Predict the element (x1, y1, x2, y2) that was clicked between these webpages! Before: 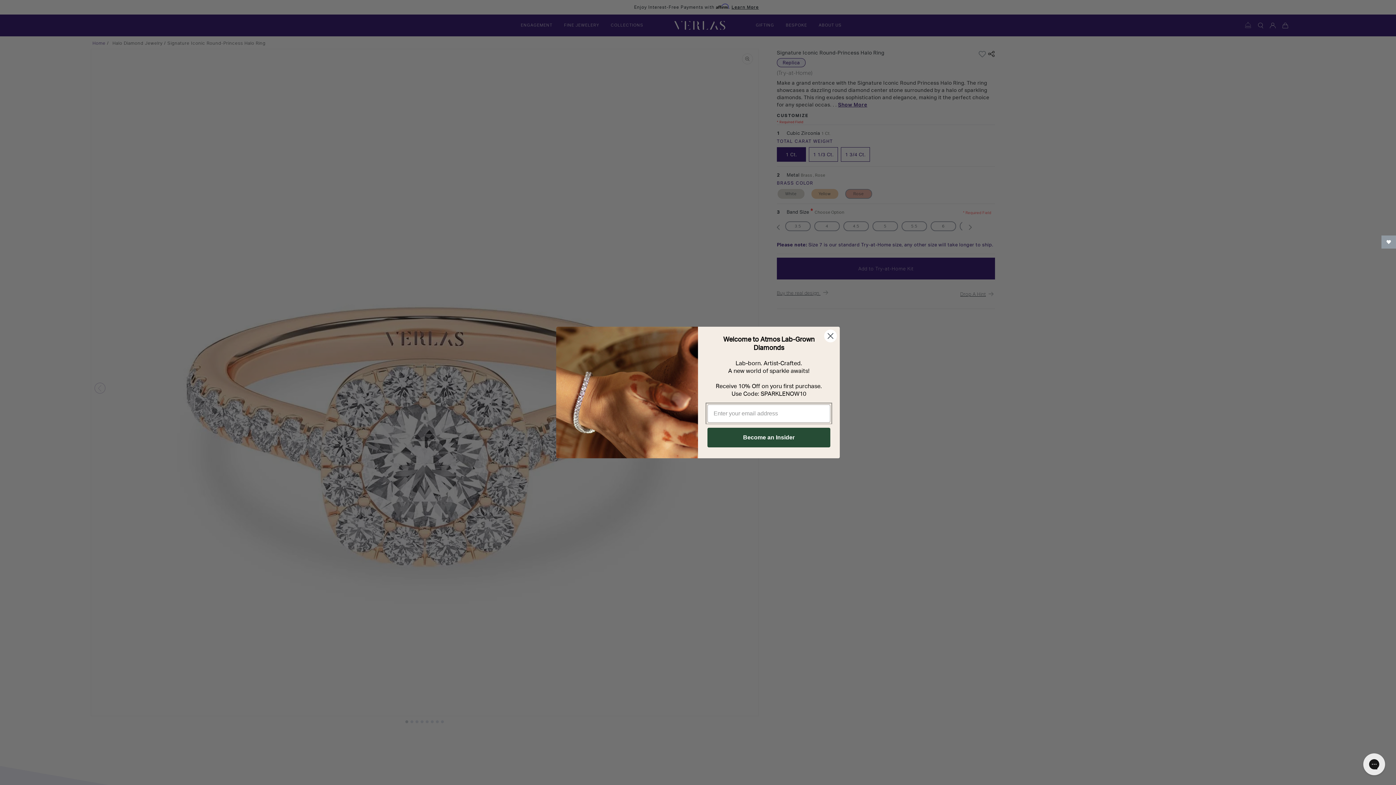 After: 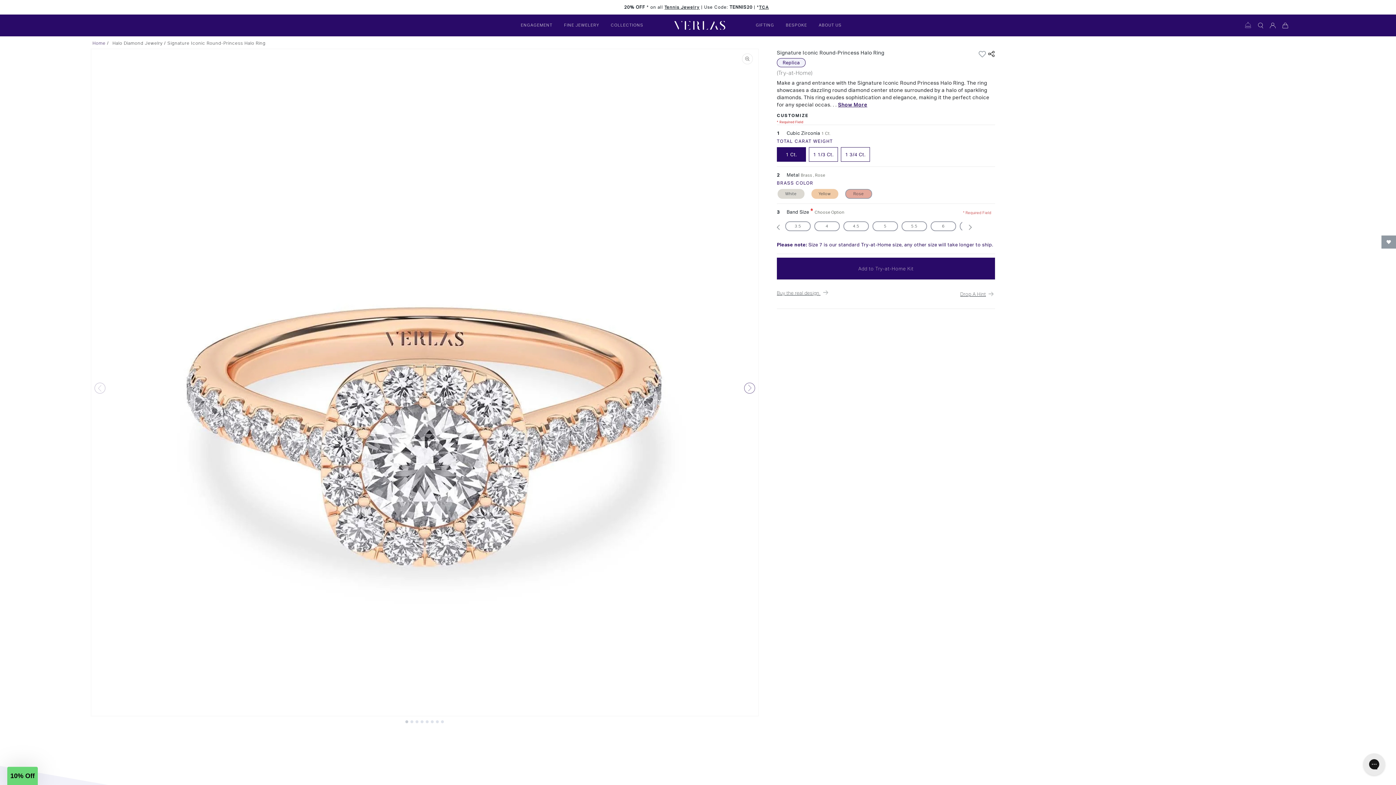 Action: bbox: (824, 329, 837, 342) label: Close dialog